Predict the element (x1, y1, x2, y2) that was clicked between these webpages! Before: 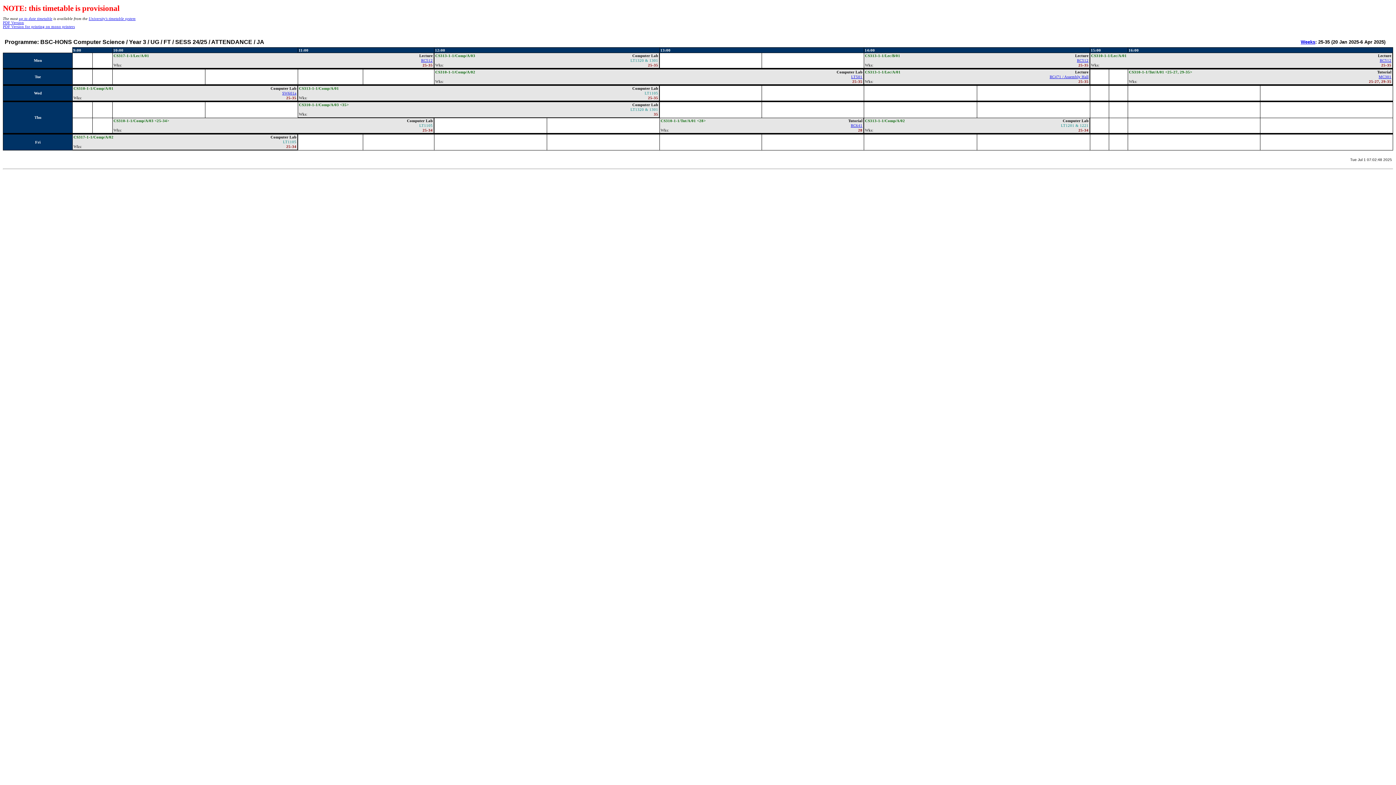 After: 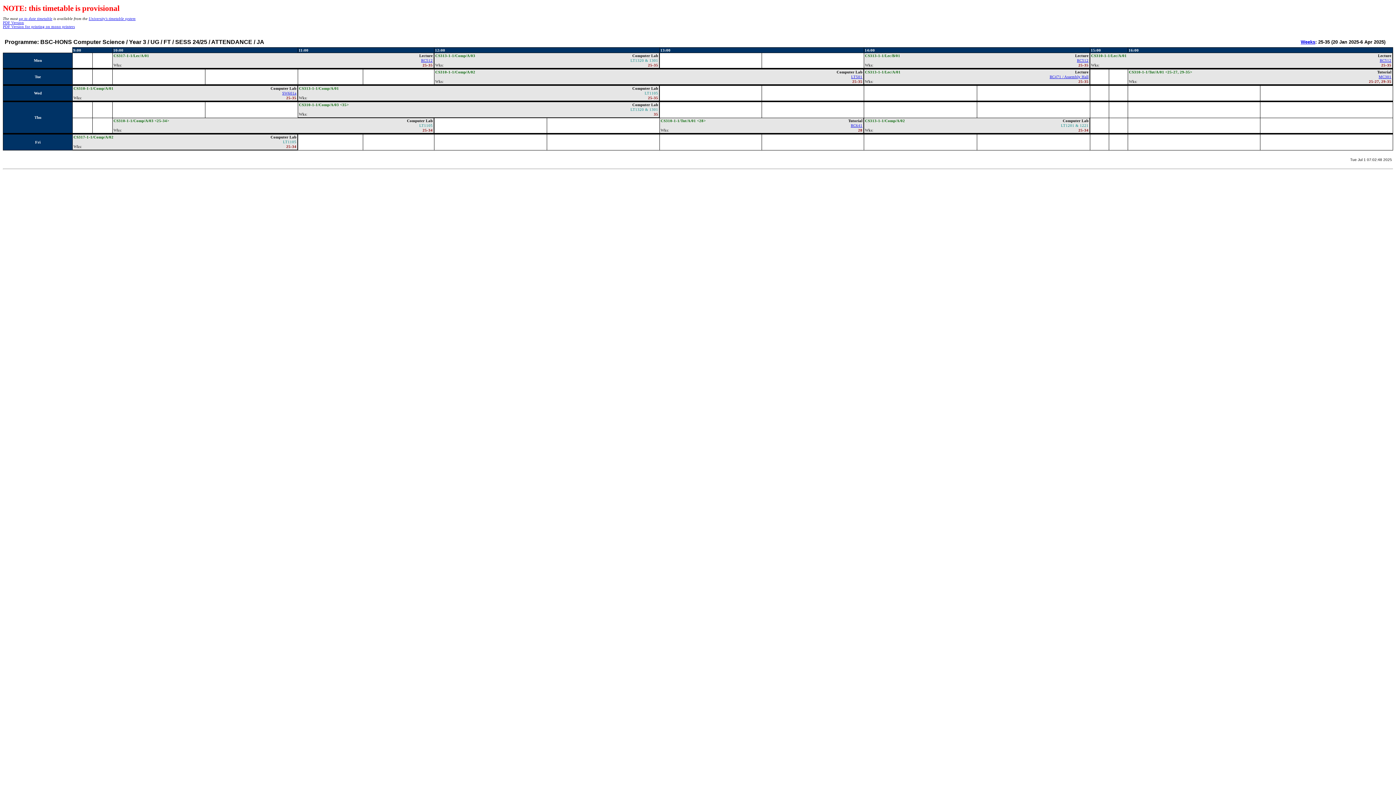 Action: label: RC512 bbox: (1077, 58, 1088, 62)